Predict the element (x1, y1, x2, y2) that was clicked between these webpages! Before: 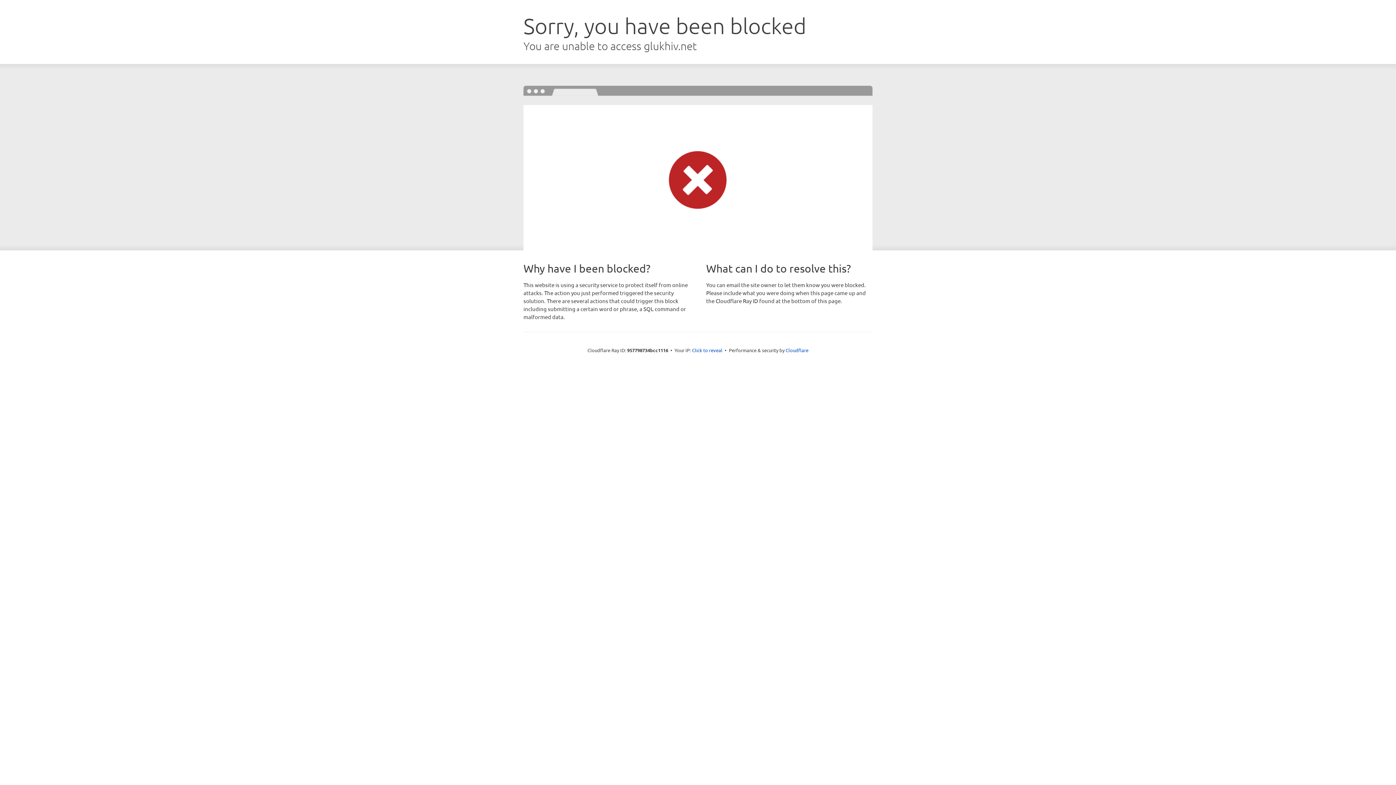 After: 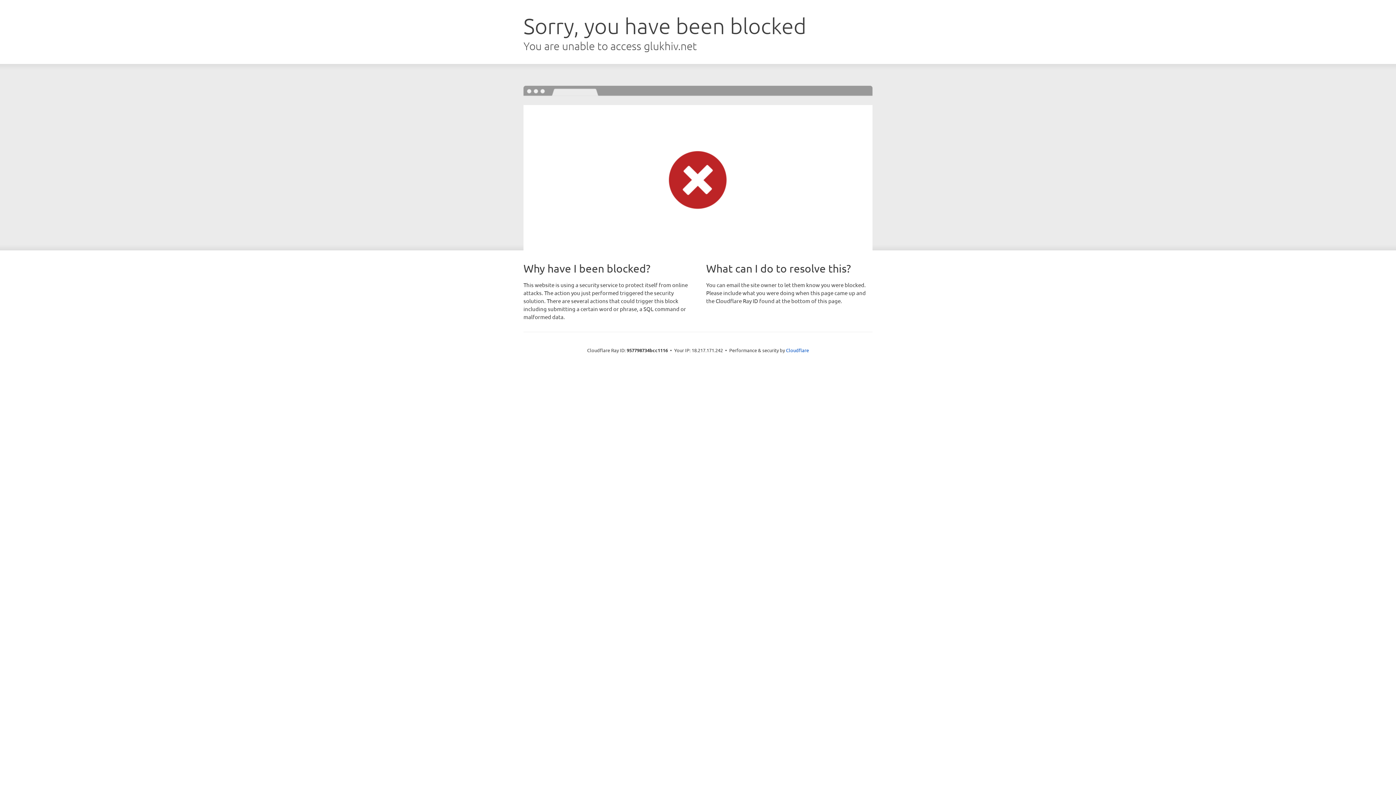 Action: bbox: (692, 346, 722, 353) label: Click to reveal